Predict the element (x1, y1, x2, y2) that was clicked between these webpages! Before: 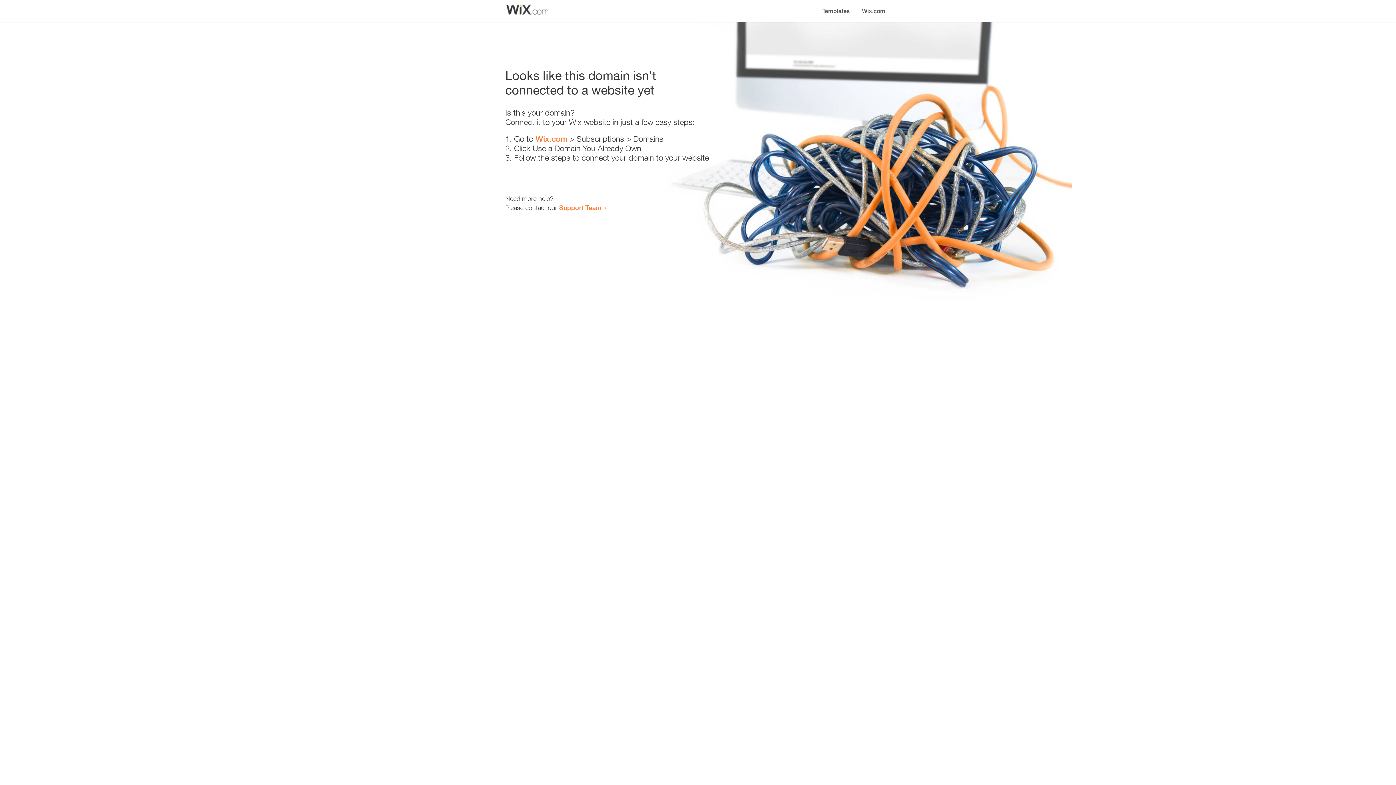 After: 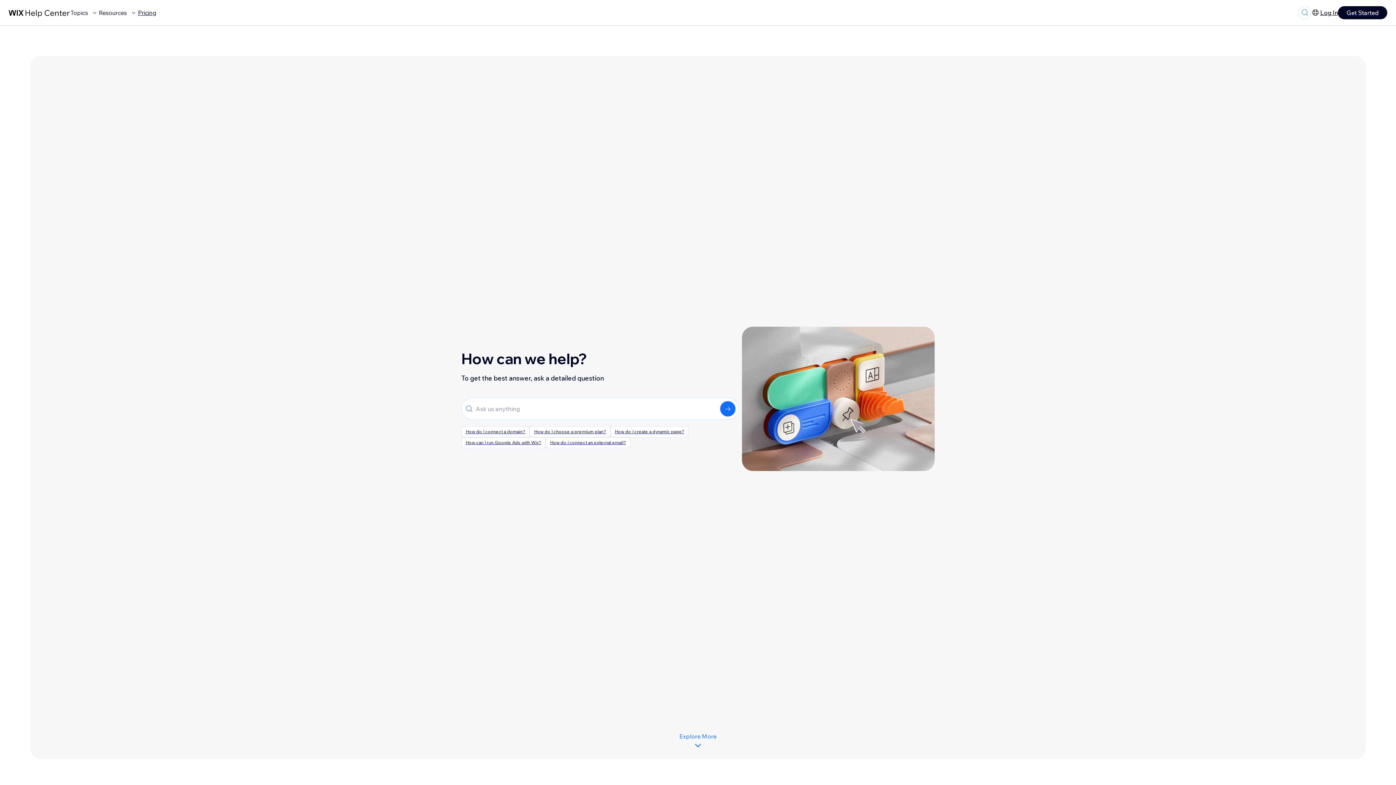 Action: label: Support Team bbox: (559, 203, 601, 211)